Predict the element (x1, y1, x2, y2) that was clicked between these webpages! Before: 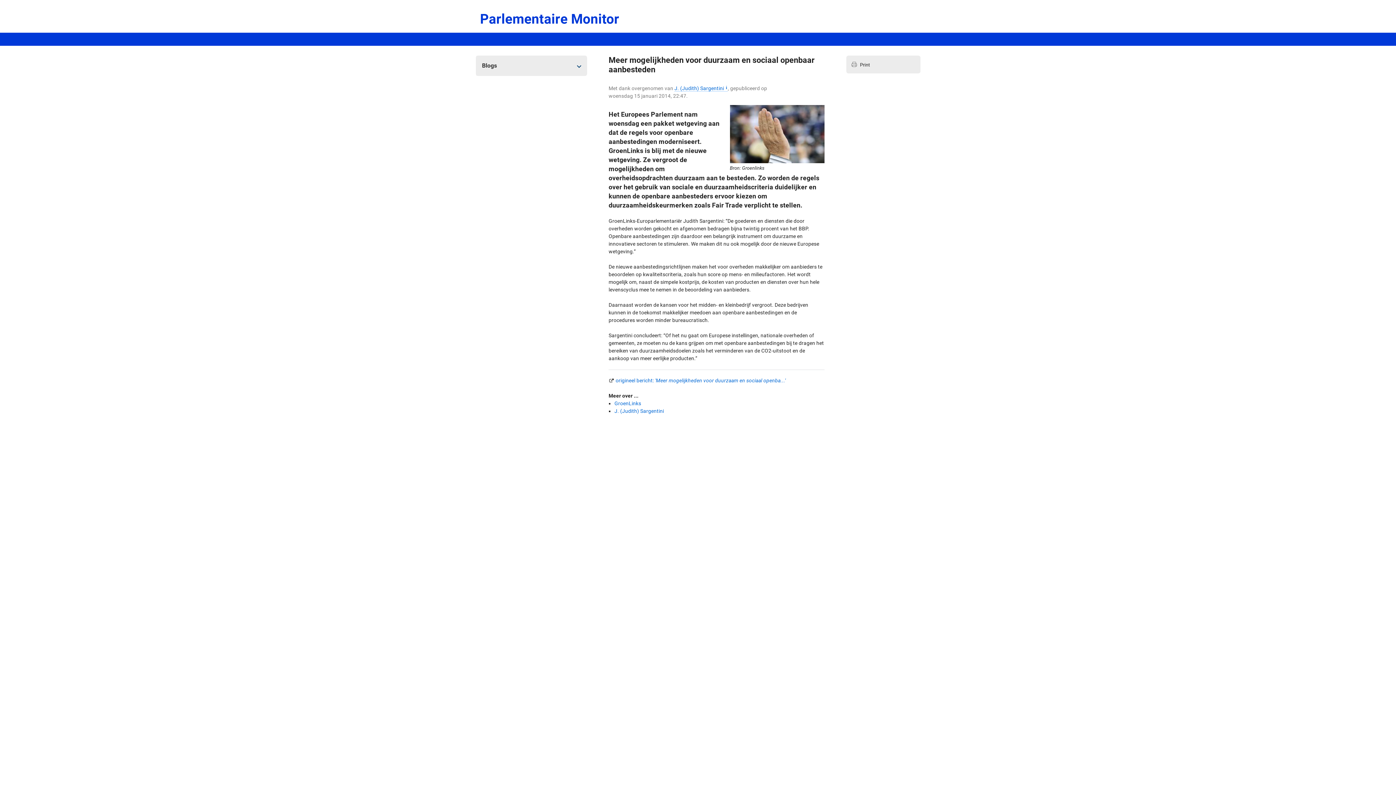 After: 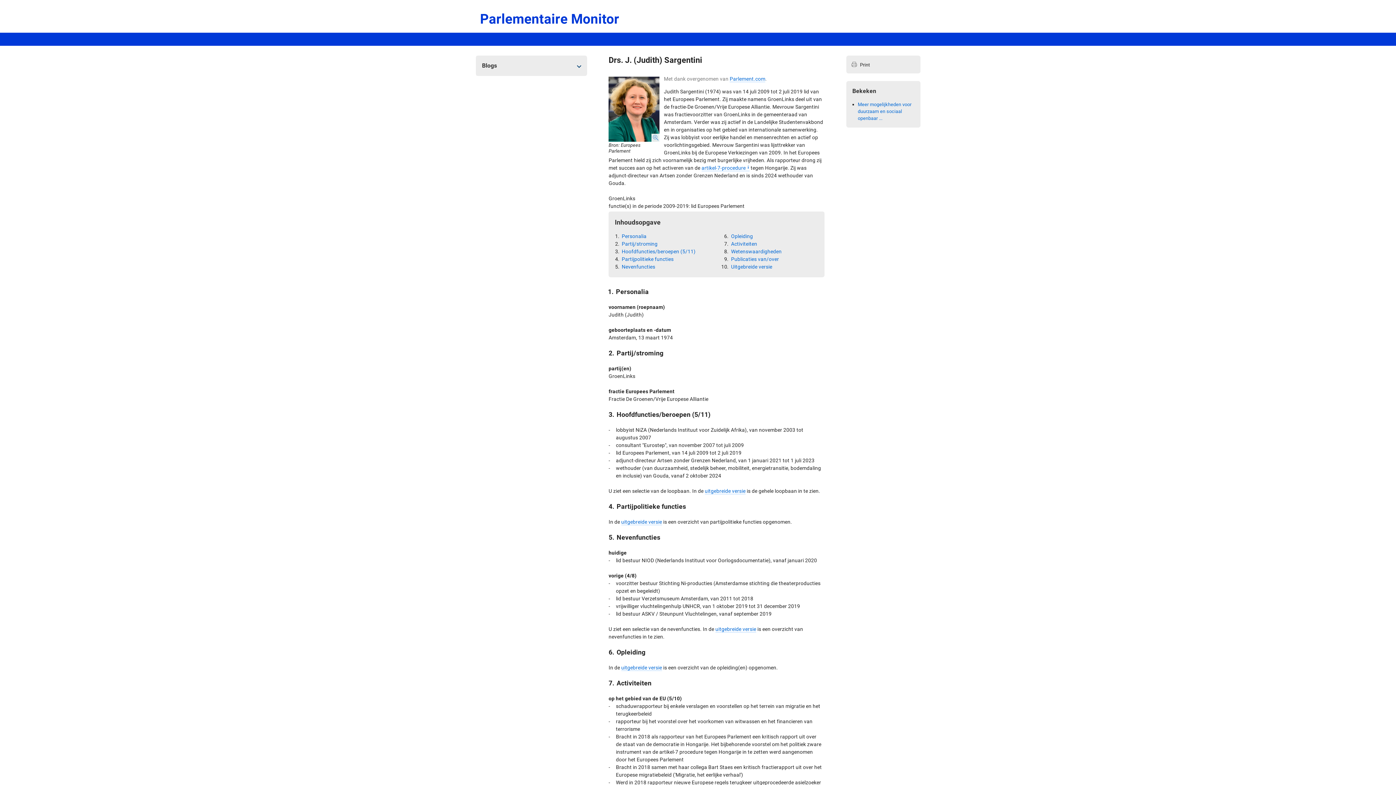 Action: label: J. (Judith) Sargentini i bbox: (674, 85, 728, 91)